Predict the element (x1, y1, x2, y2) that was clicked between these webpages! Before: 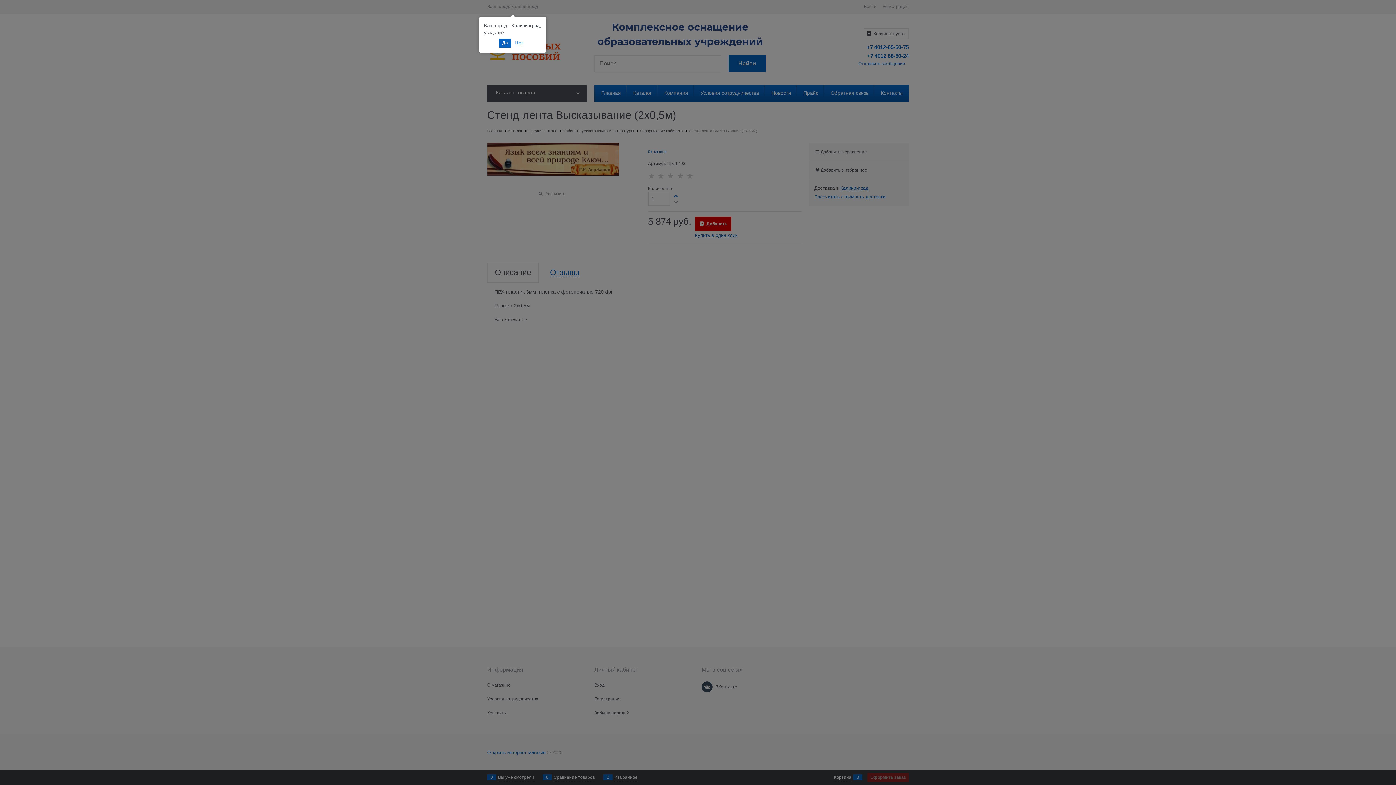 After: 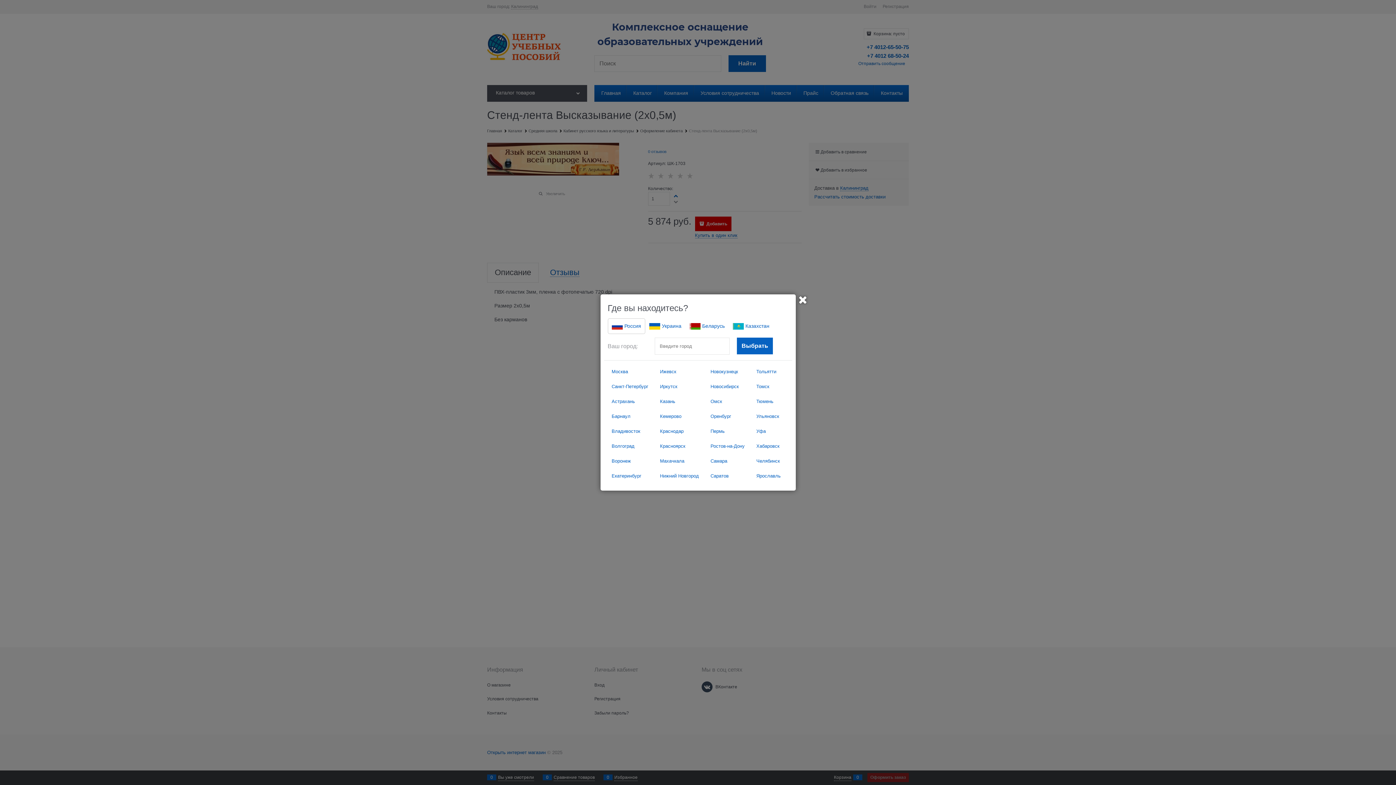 Action: label: Нет bbox: (512, 38, 526, 47)